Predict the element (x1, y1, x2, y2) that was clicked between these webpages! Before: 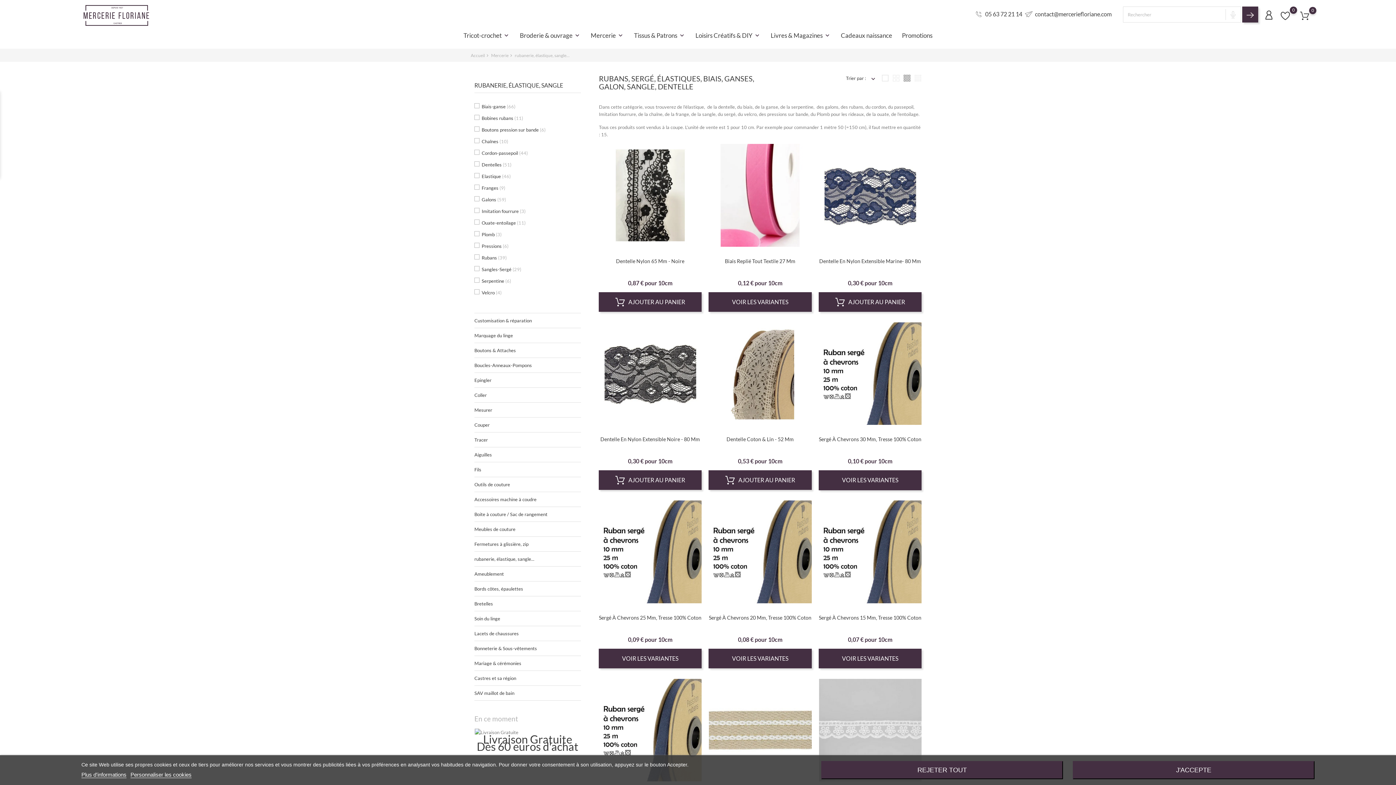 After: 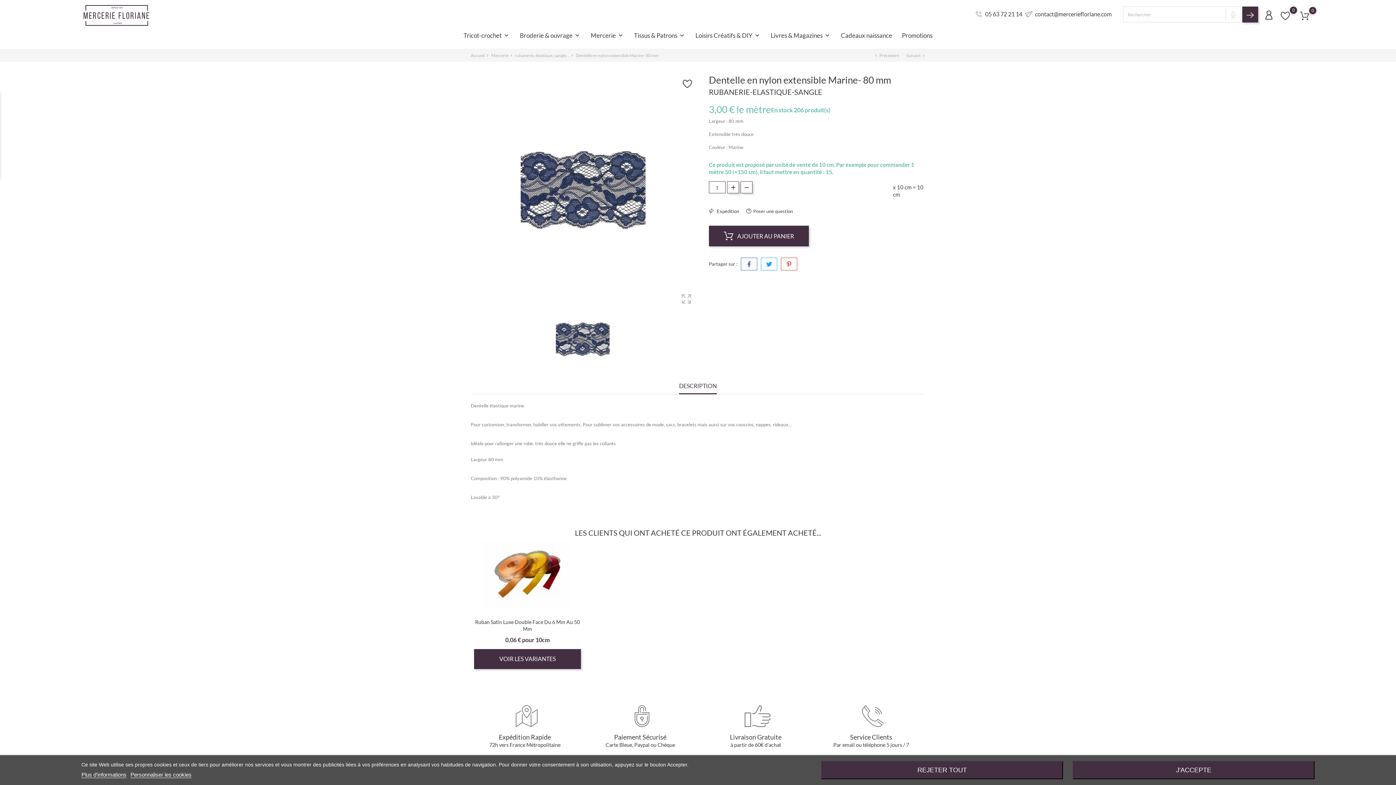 Action: label: Dentelle En Nylon Extensible Marine- 80 Mm bbox: (819, 258, 921, 264)